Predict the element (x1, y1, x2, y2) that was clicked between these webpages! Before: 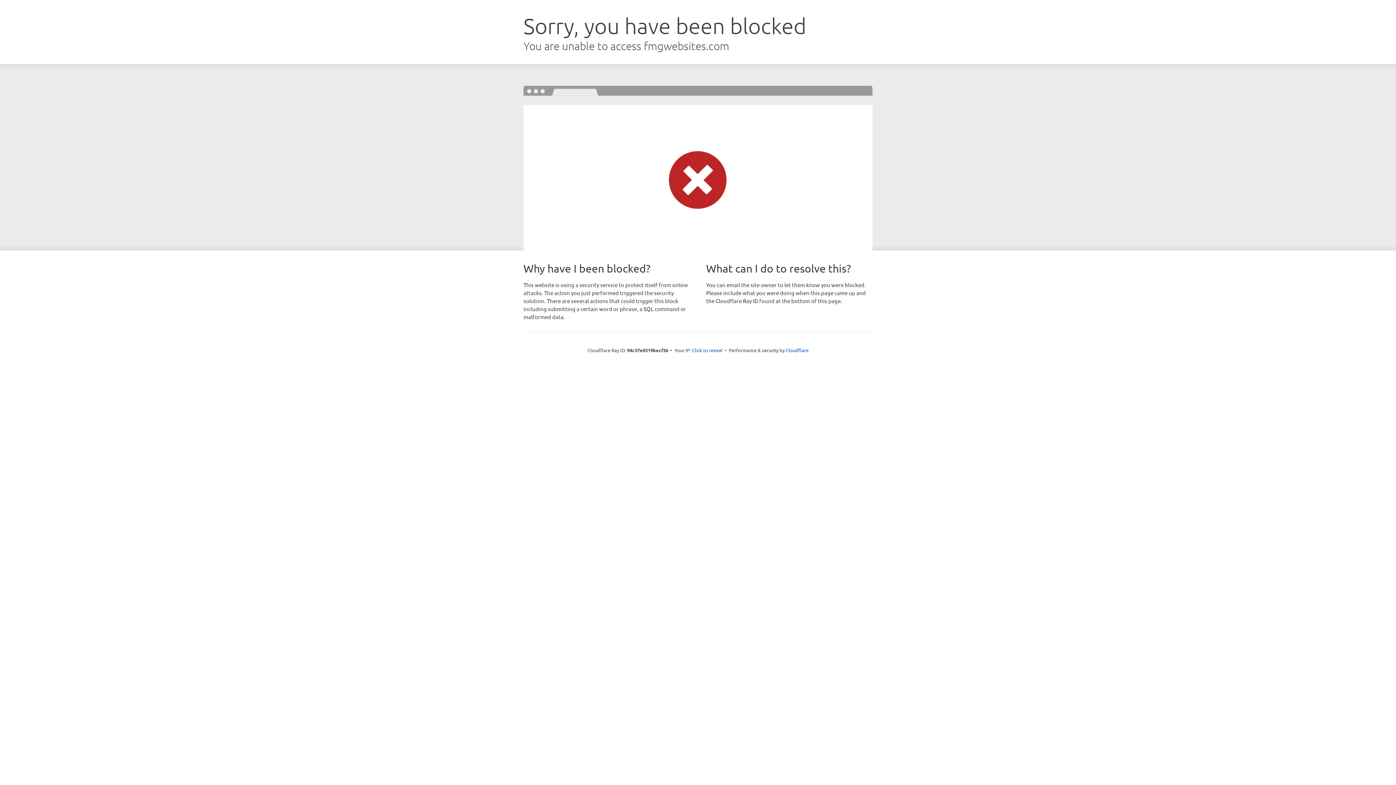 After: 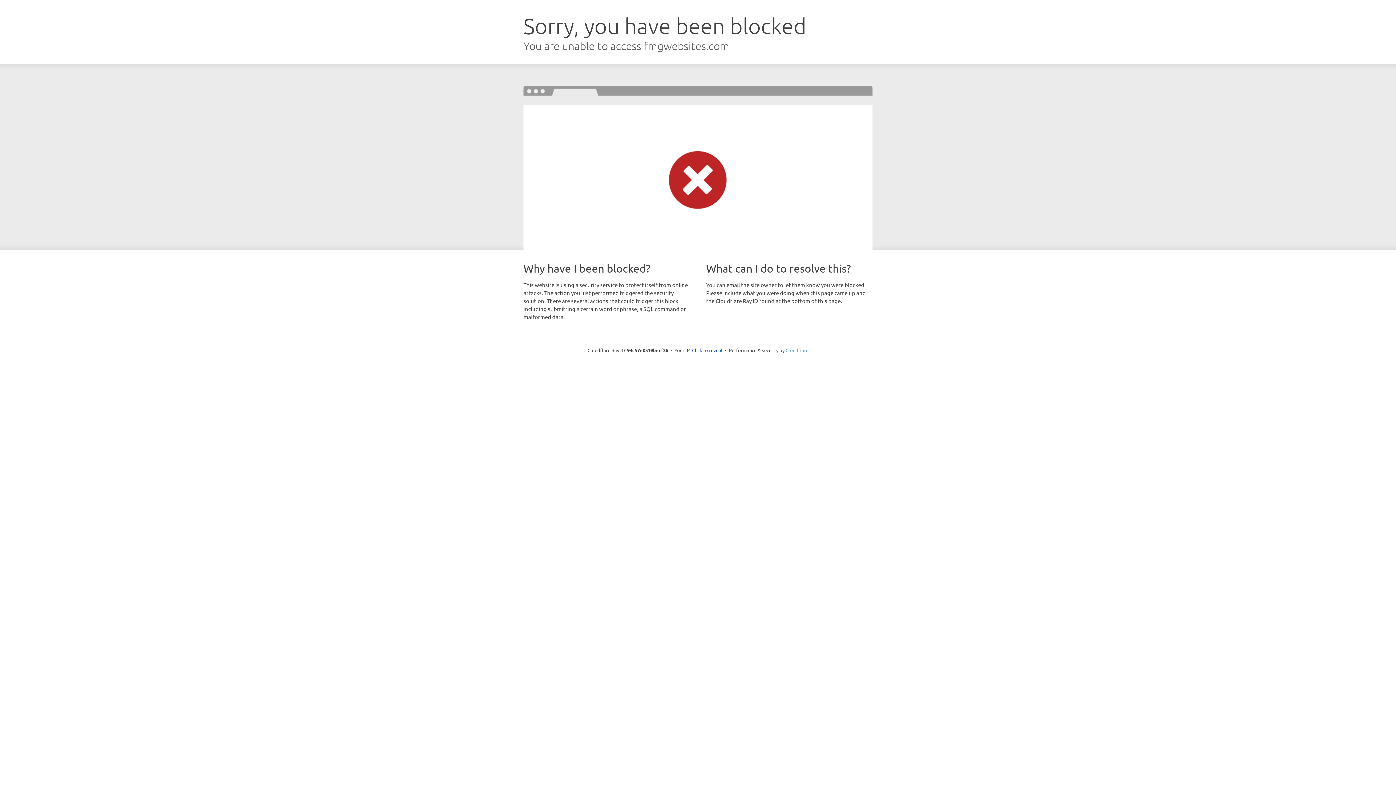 Action: bbox: (785, 347, 808, 353) label: Cloudflare